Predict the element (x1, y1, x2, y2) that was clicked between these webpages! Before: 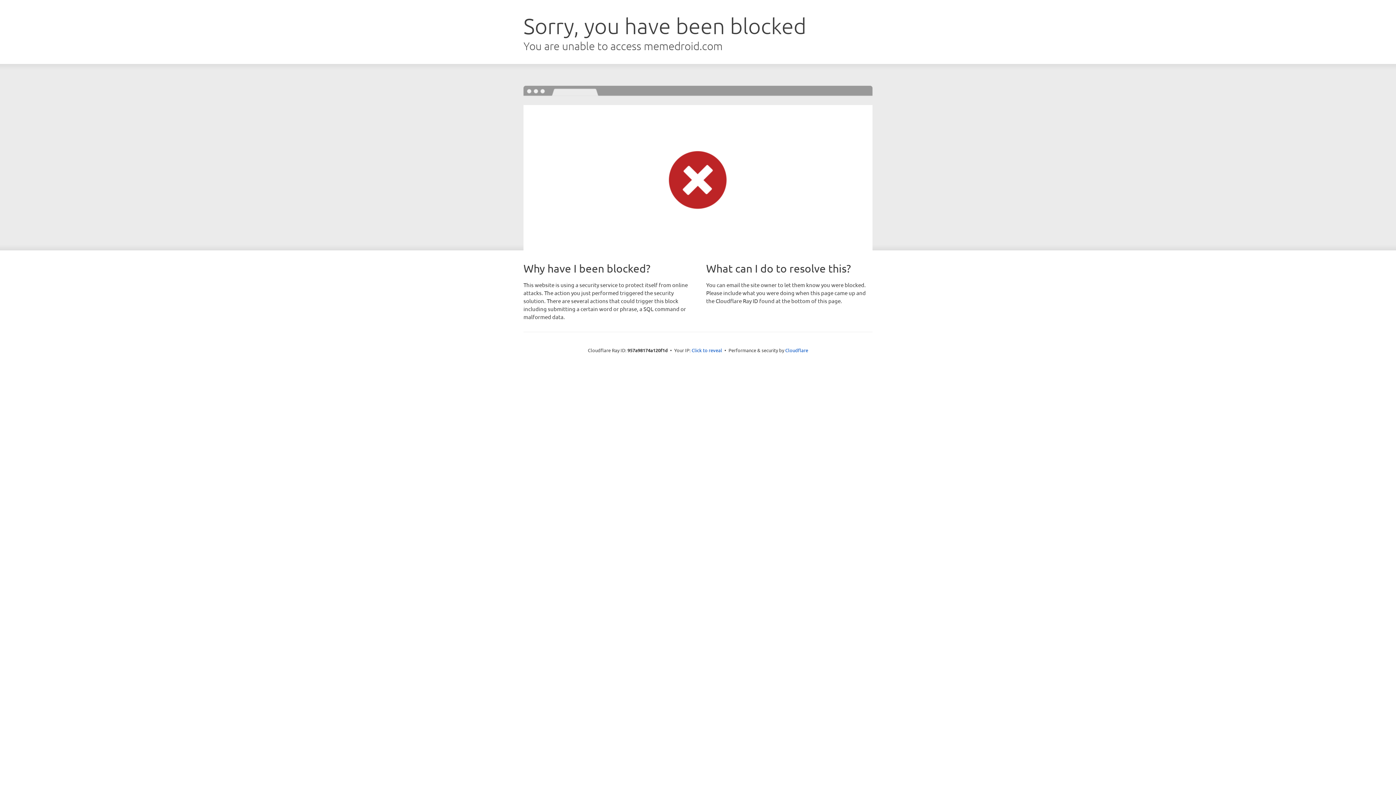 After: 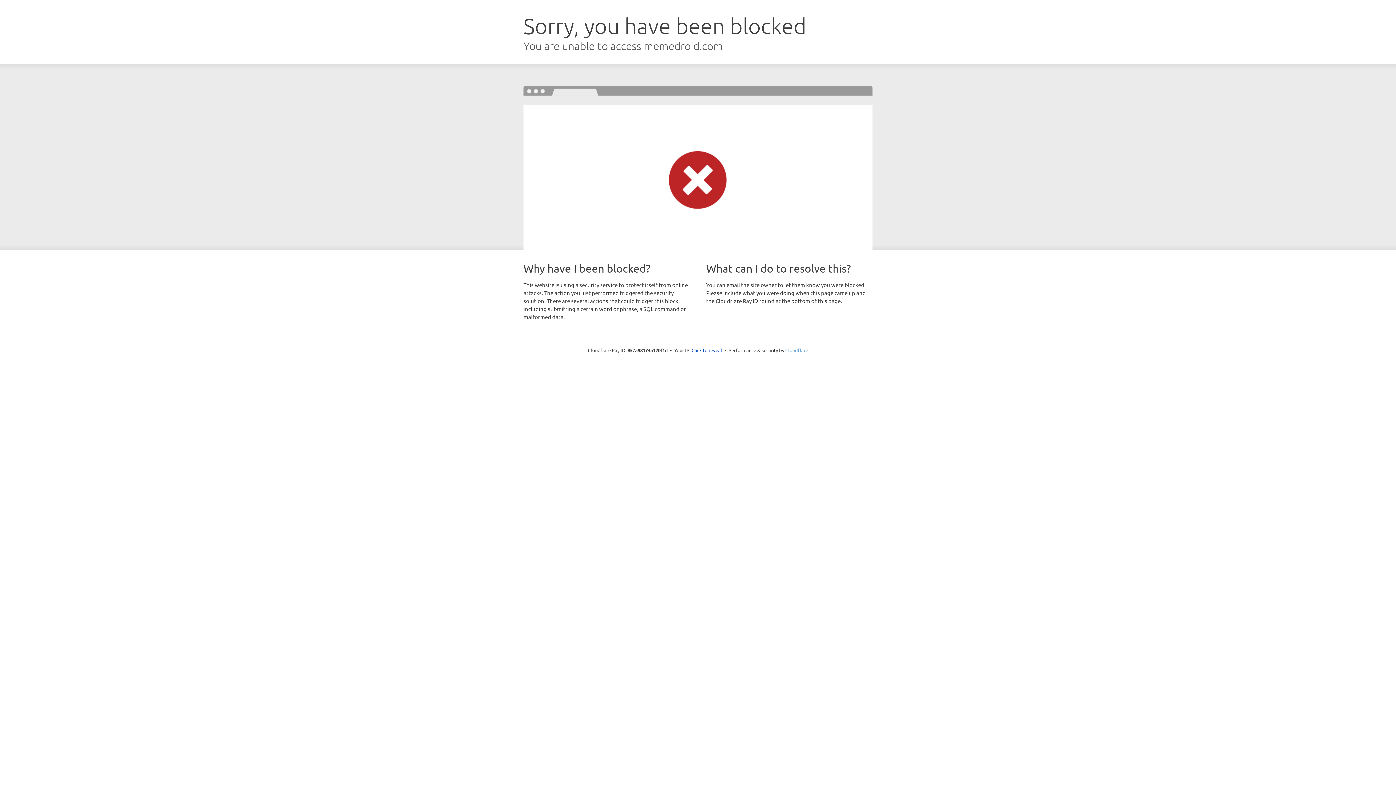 Action: label: Cloudflare bbox: (785, 347, 808, 353)